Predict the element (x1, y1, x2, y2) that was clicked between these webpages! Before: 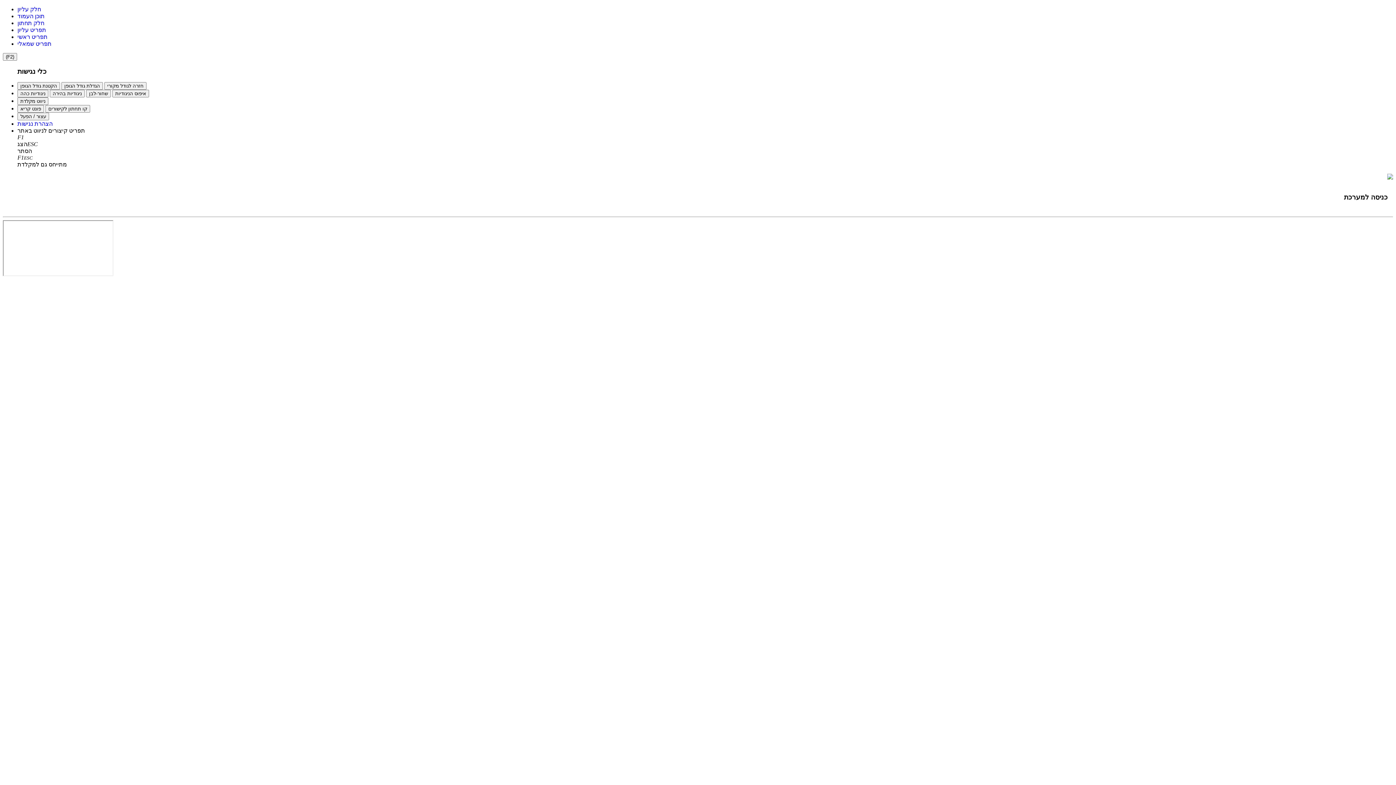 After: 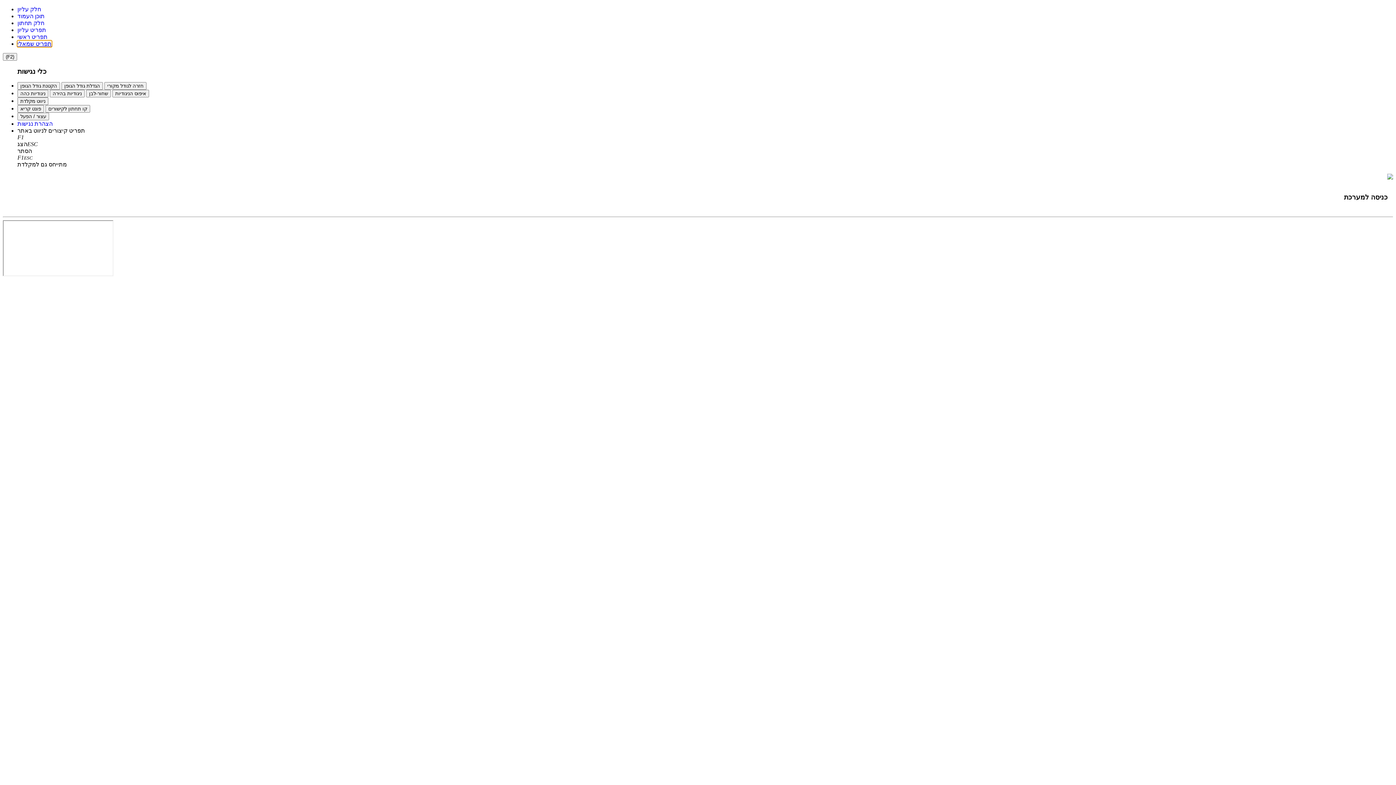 Action: label: תפריט שמאלי bbox: (17, 40, 51, 46)